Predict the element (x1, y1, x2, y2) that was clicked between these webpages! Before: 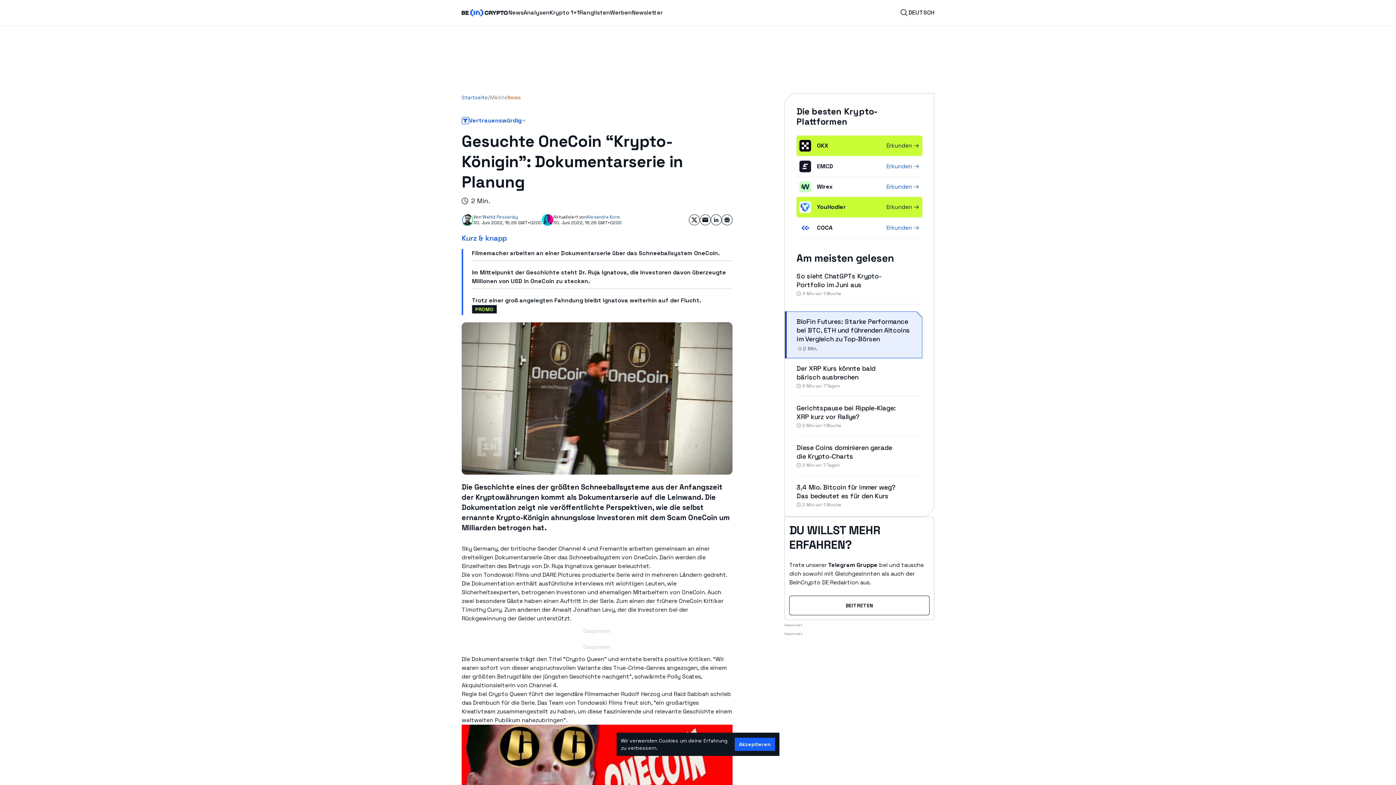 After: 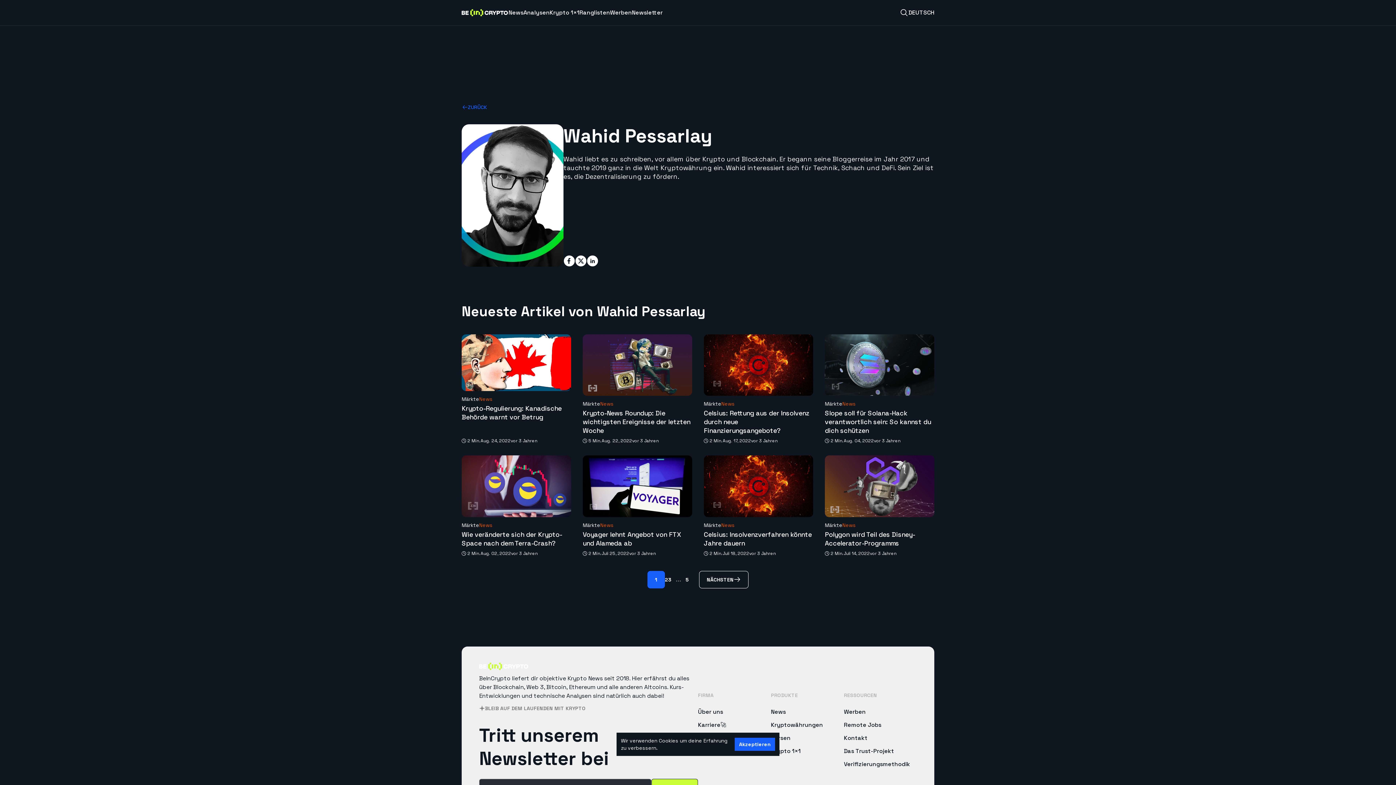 Action: bbox: (461, 214, 473, 225)